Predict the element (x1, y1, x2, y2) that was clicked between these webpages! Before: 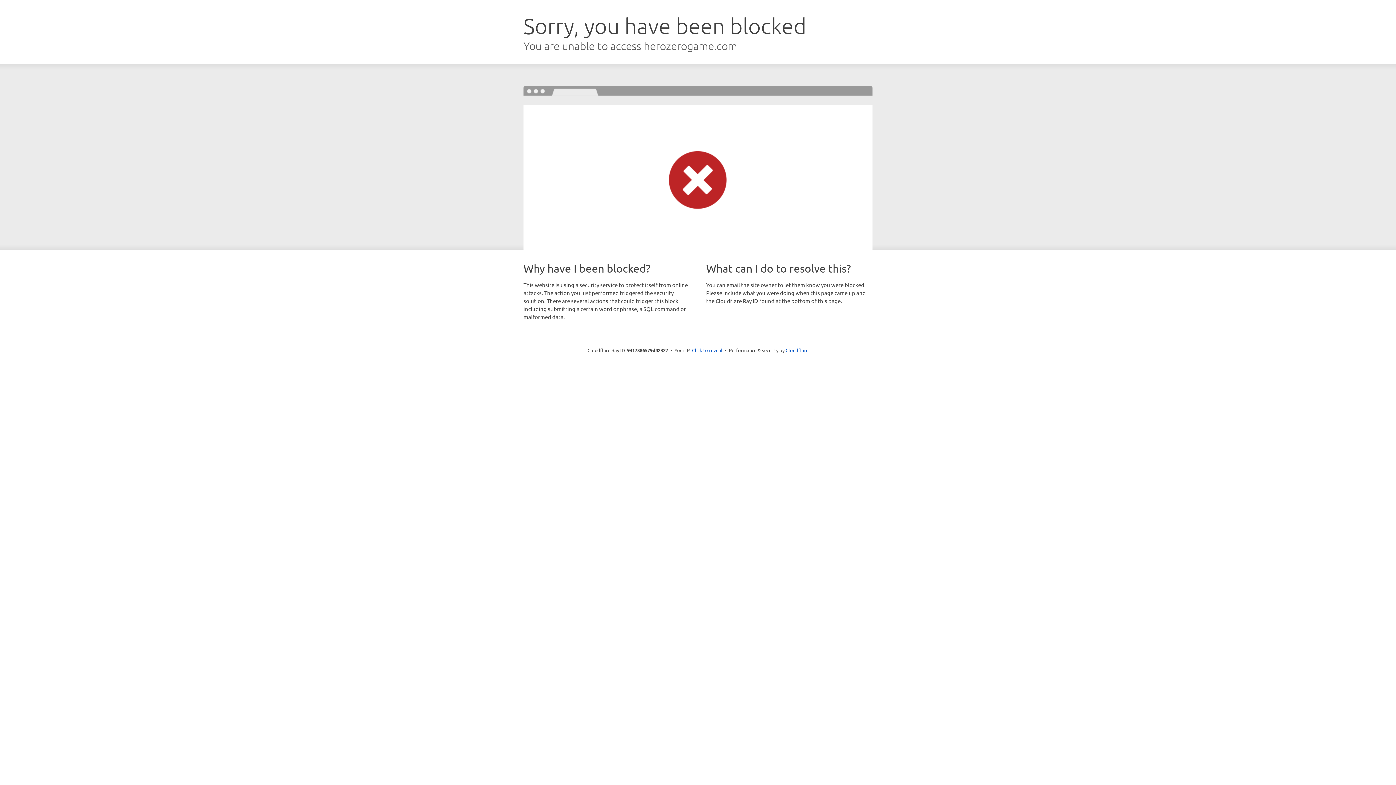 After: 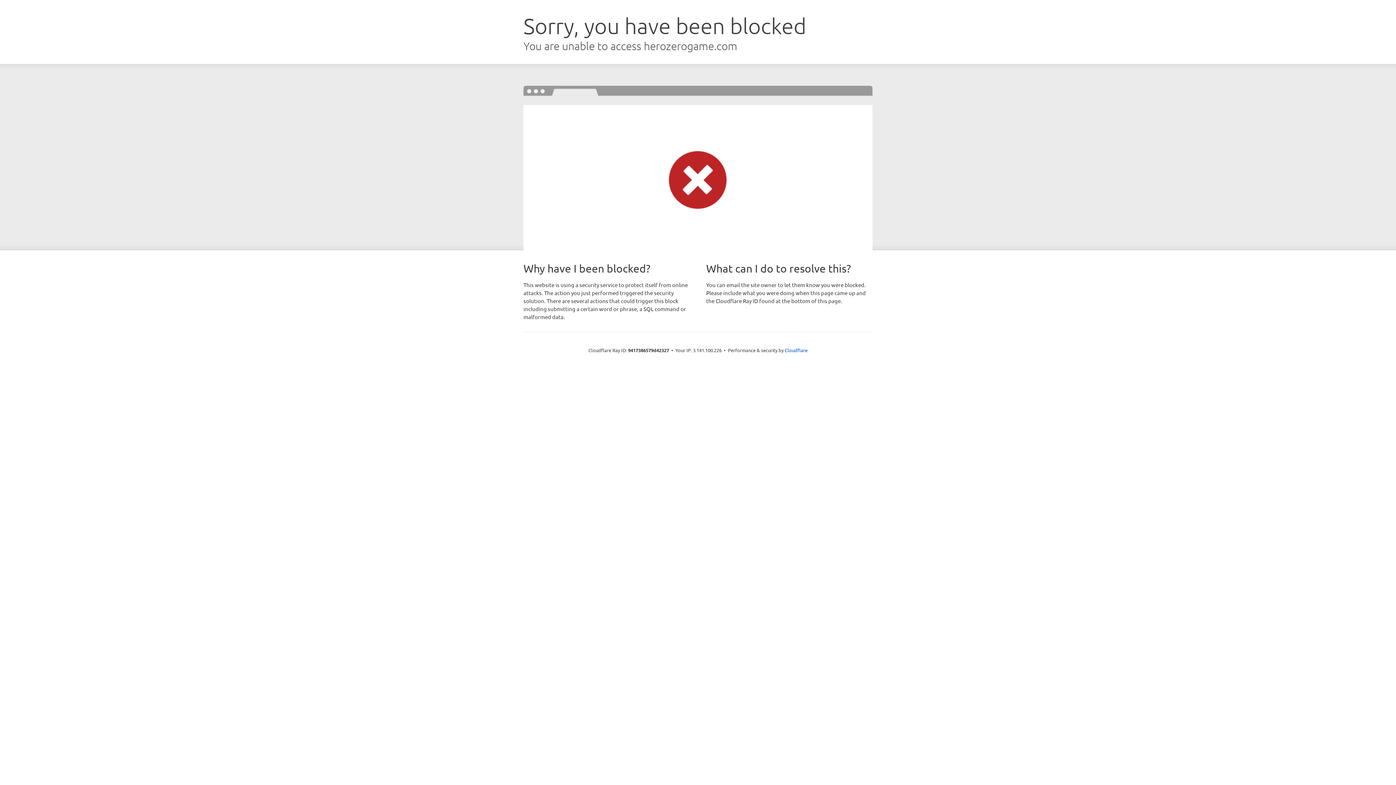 Action: bbox: (692, 346, 722, 353) label: Click to reveal